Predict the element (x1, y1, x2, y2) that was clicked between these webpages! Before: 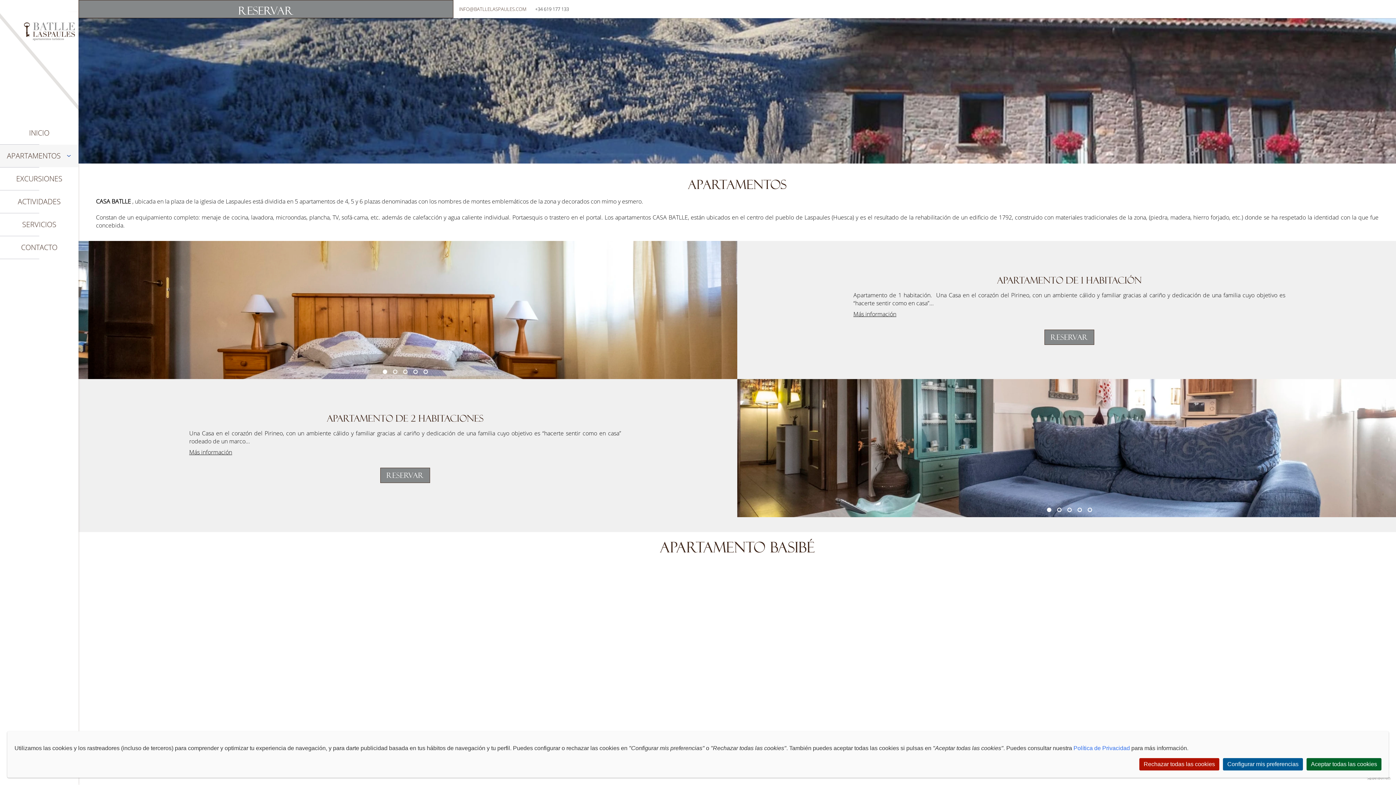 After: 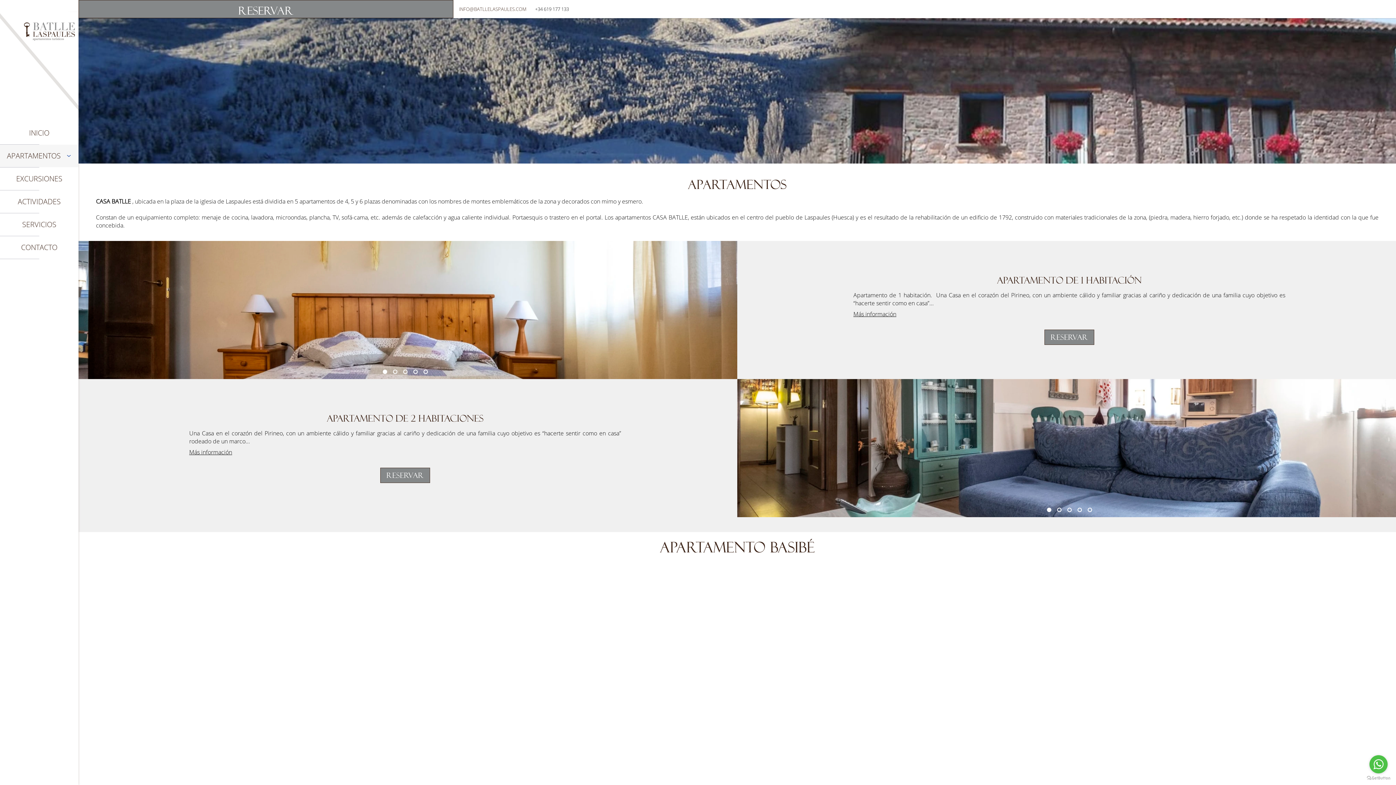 Action: bbox: (1139, 758, 1219, 770) label: Rechazar todas las cookies